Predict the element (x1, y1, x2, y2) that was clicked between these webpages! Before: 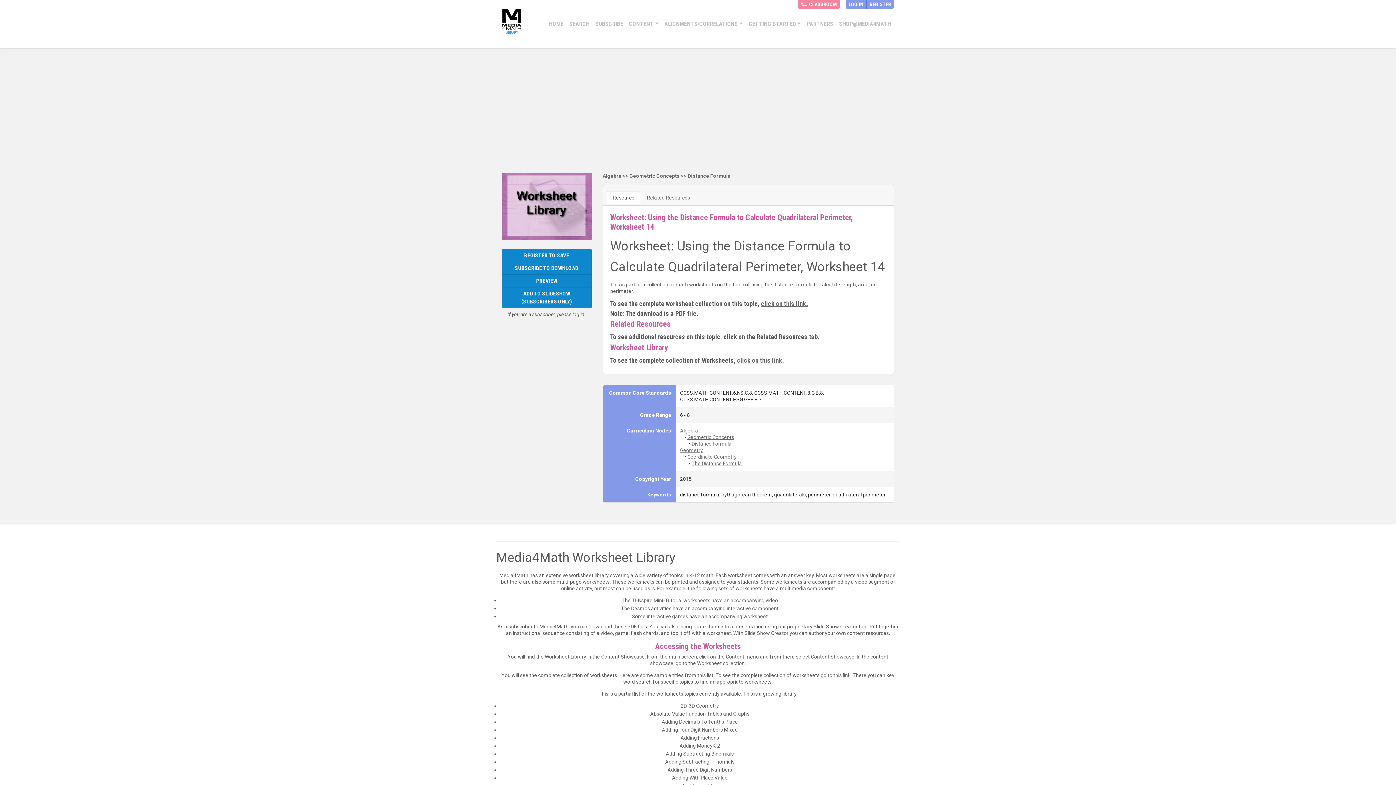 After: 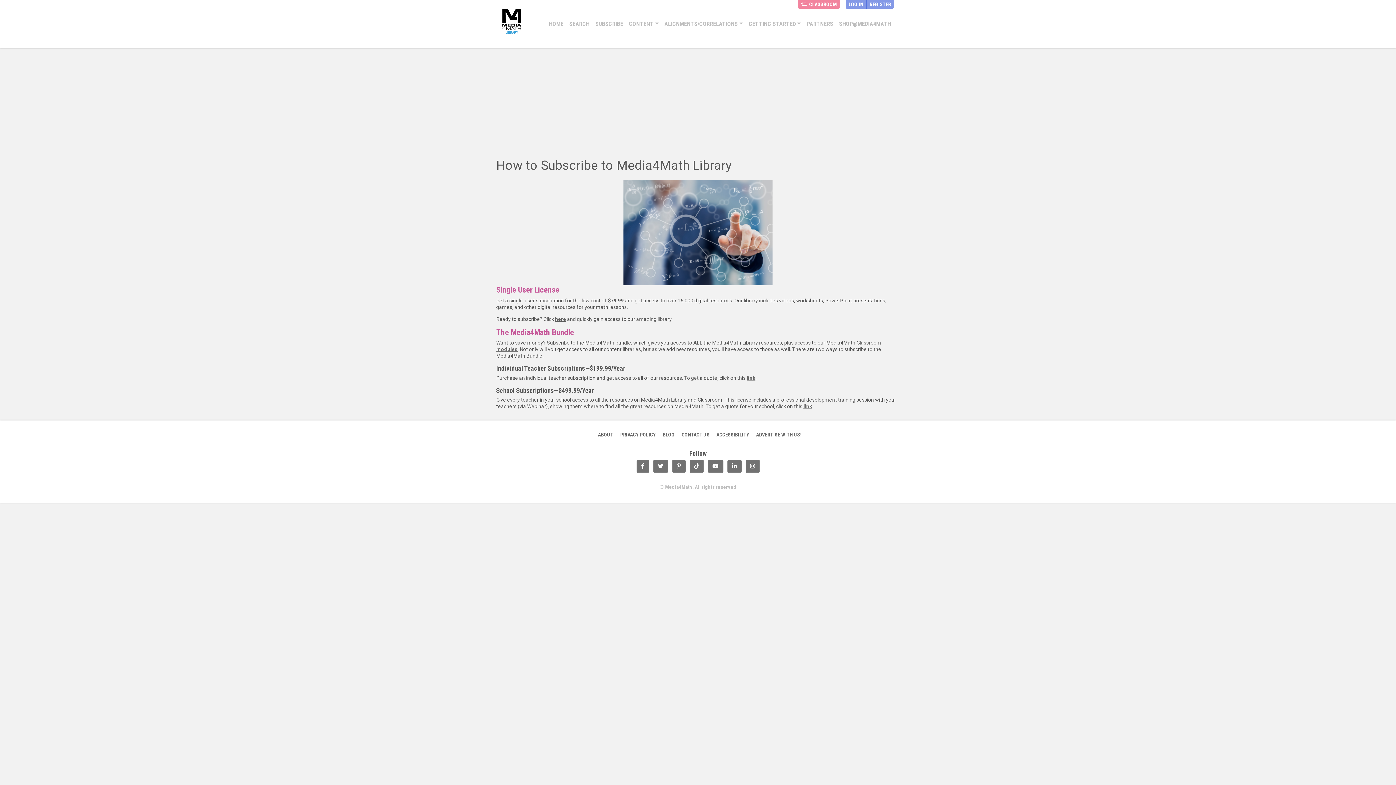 Action: bbox: (501, 287, 591, 308) label: ADD TO SLIDESHOW
(SUBSCRIBERS ONLY)